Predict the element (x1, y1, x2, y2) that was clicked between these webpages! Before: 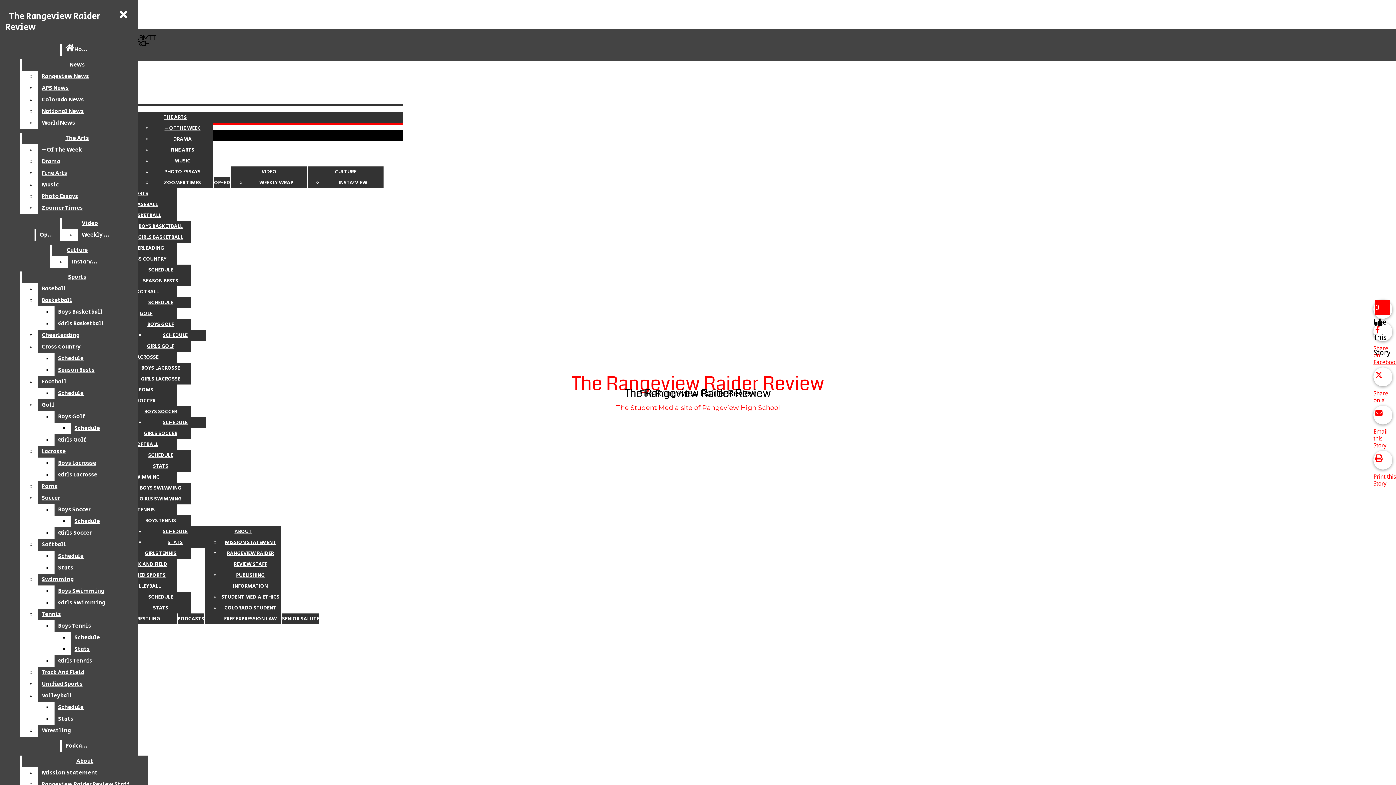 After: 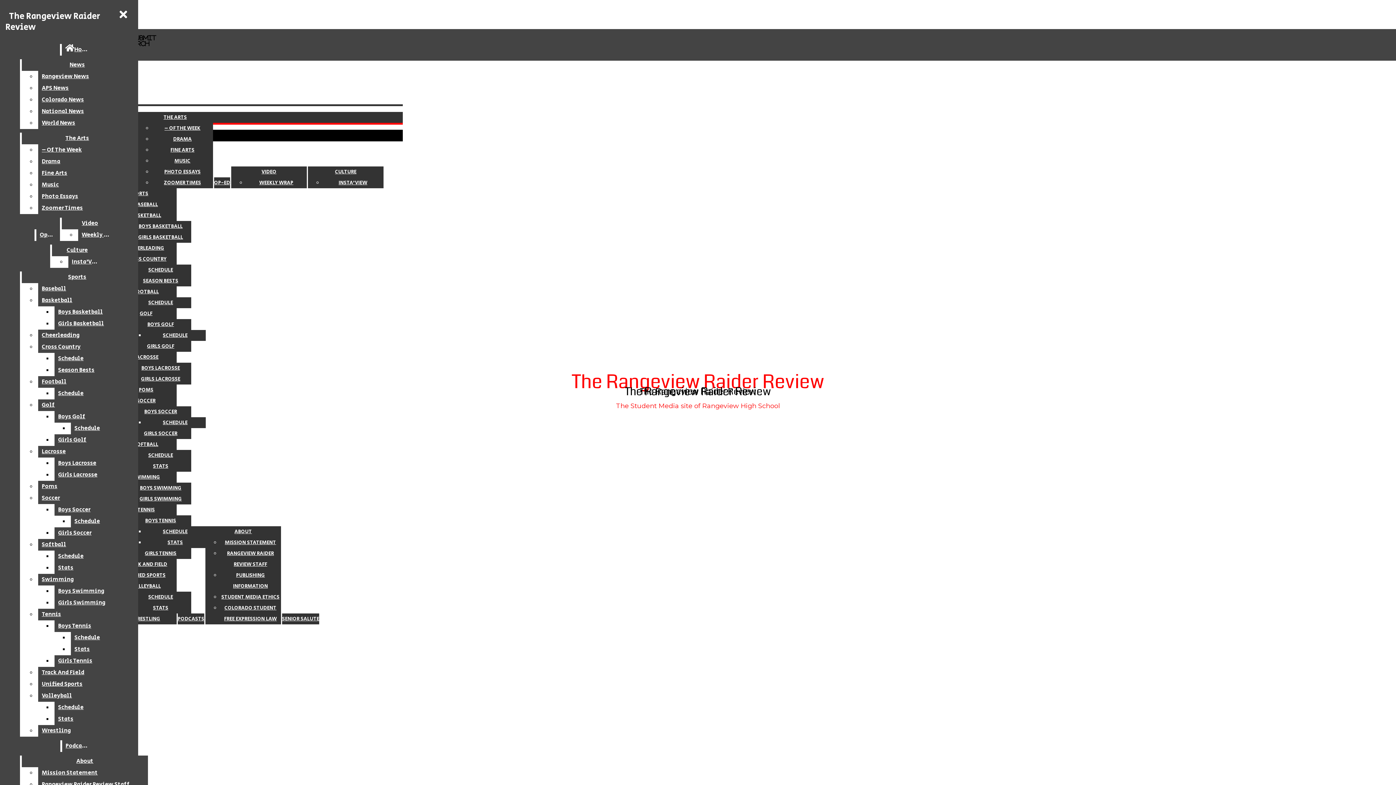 Action: label: – OF THE WEEK bbox: (164, 124, 200, 132)